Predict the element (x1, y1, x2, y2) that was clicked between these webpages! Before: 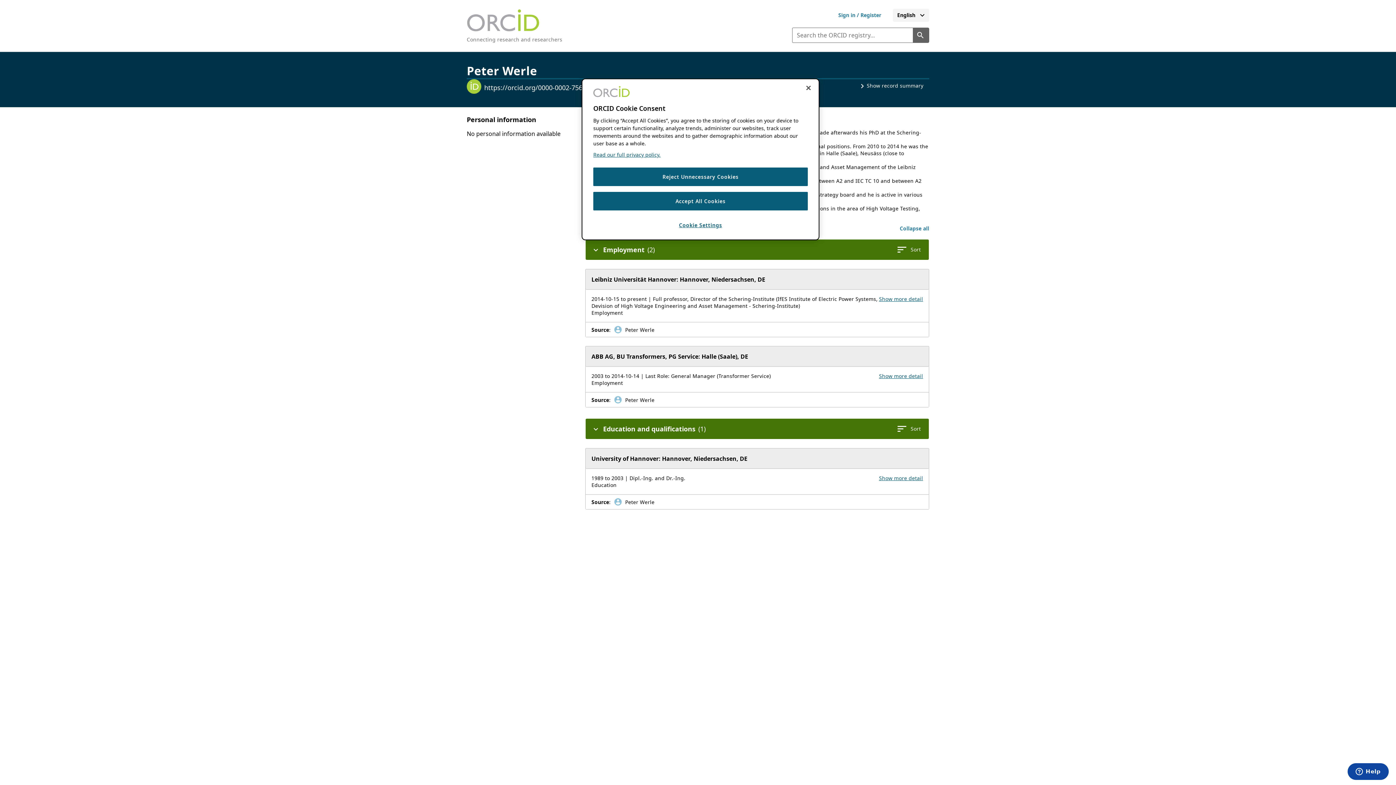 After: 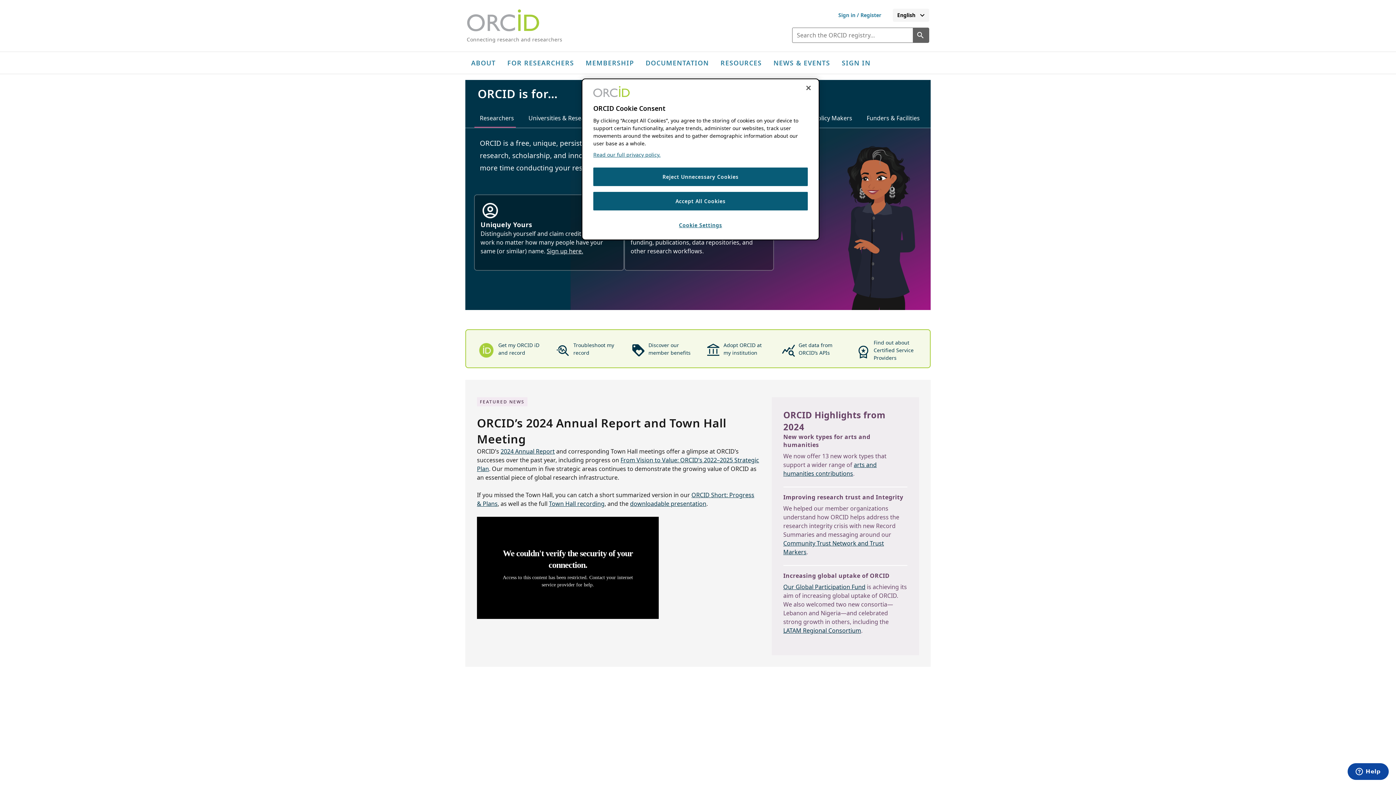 Action: bbox: (466, 36, 562, 42) label: Connecting research and researchers